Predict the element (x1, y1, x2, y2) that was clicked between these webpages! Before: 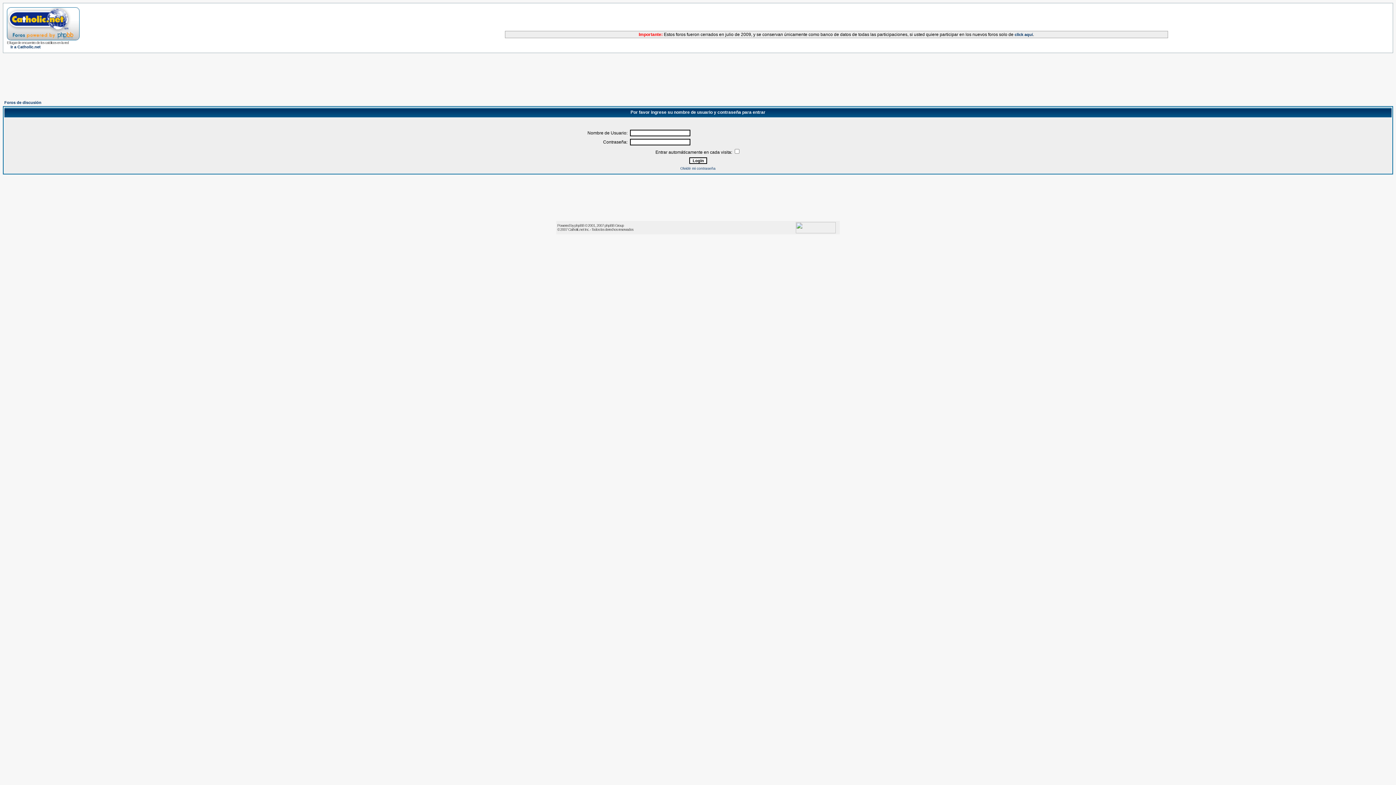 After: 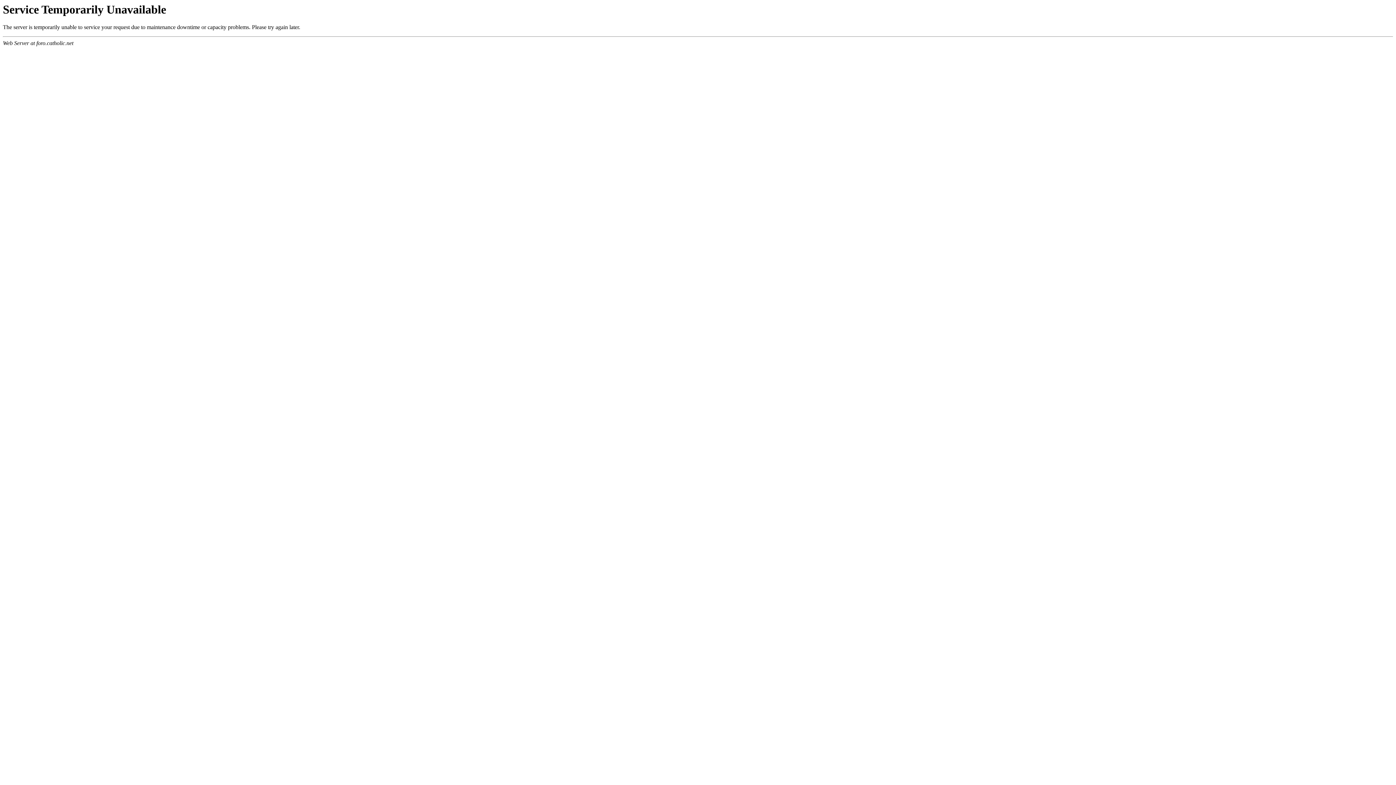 Action: bbox: (6, 35, 79, 41)